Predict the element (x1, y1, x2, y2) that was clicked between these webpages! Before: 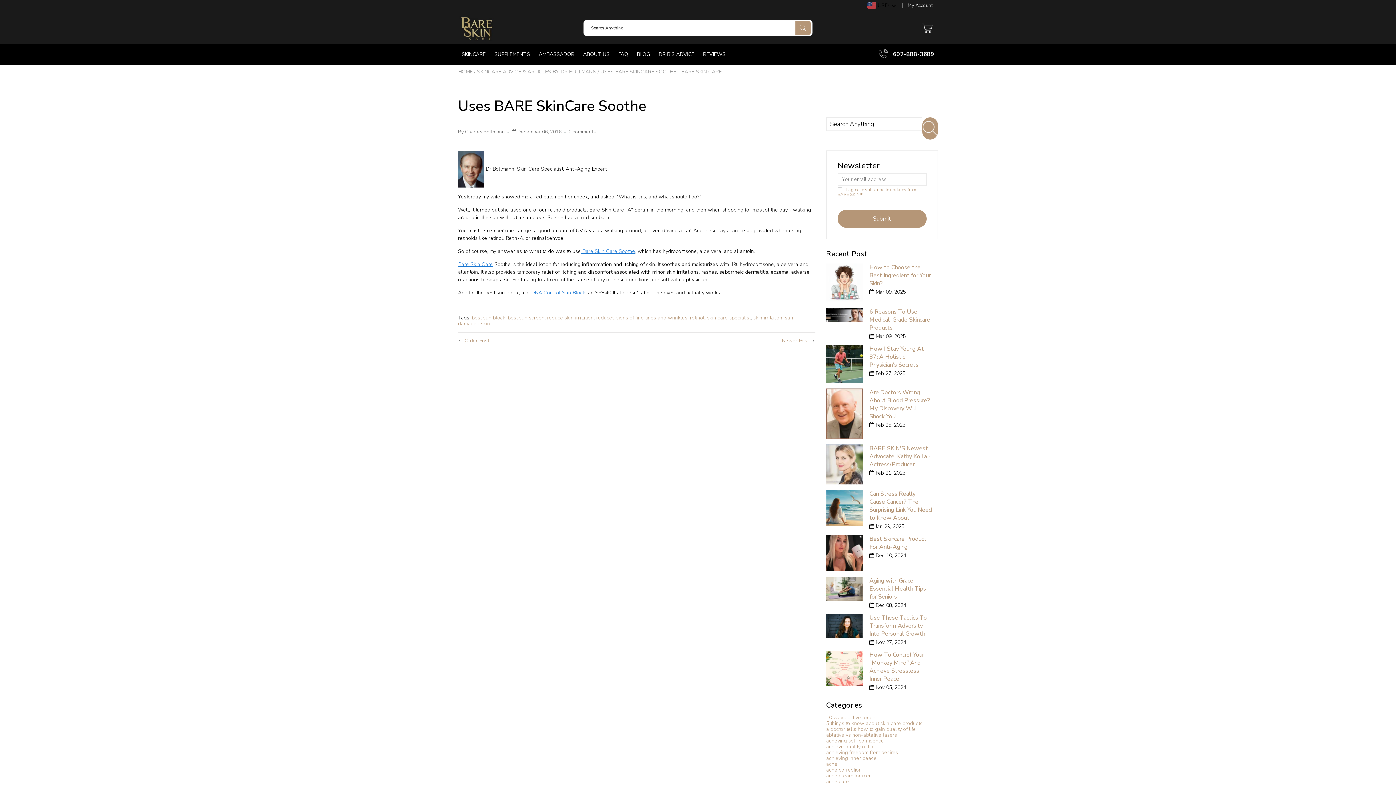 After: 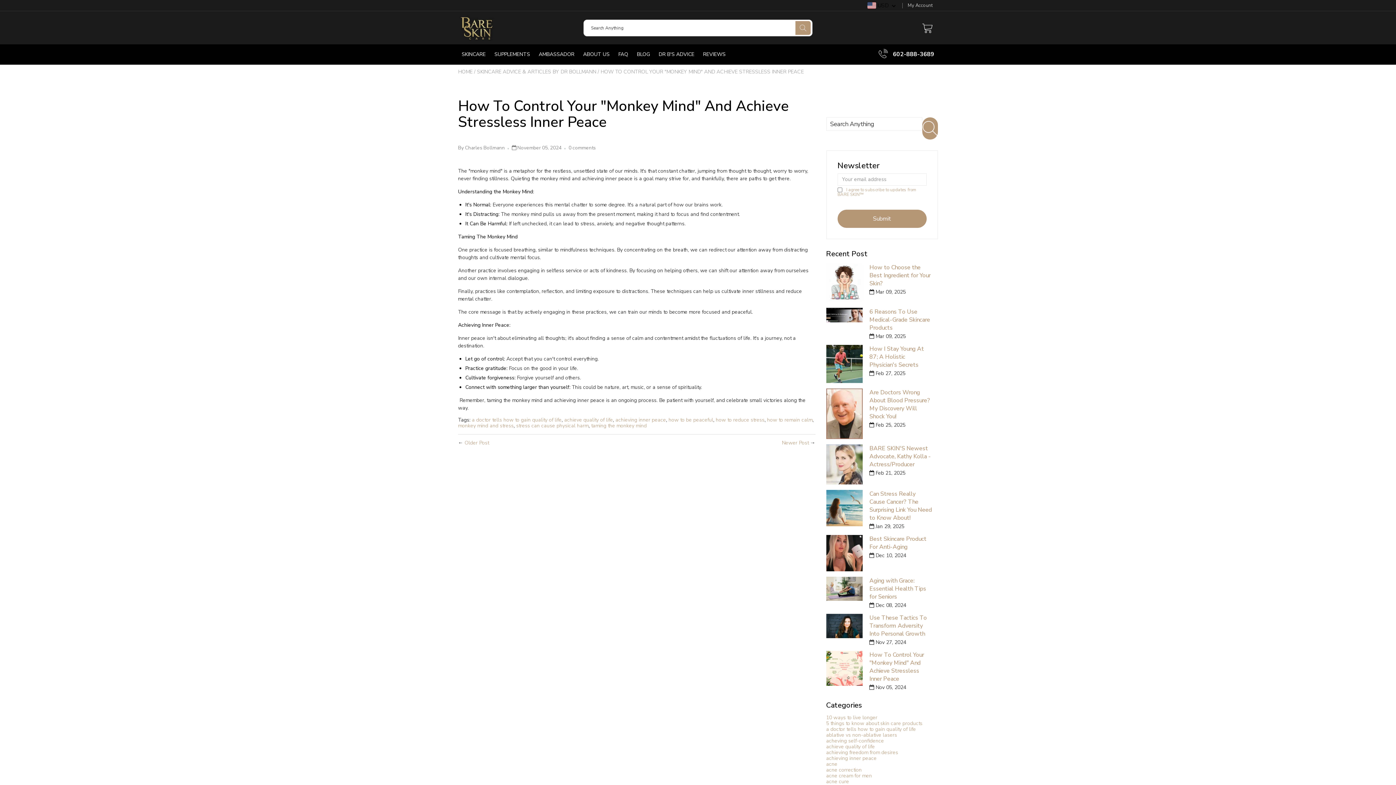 Action: bbox: (869, 651, 924, 683) label: How To Control Your "Monkey Mind" And Achieve Stressless Inner Peace